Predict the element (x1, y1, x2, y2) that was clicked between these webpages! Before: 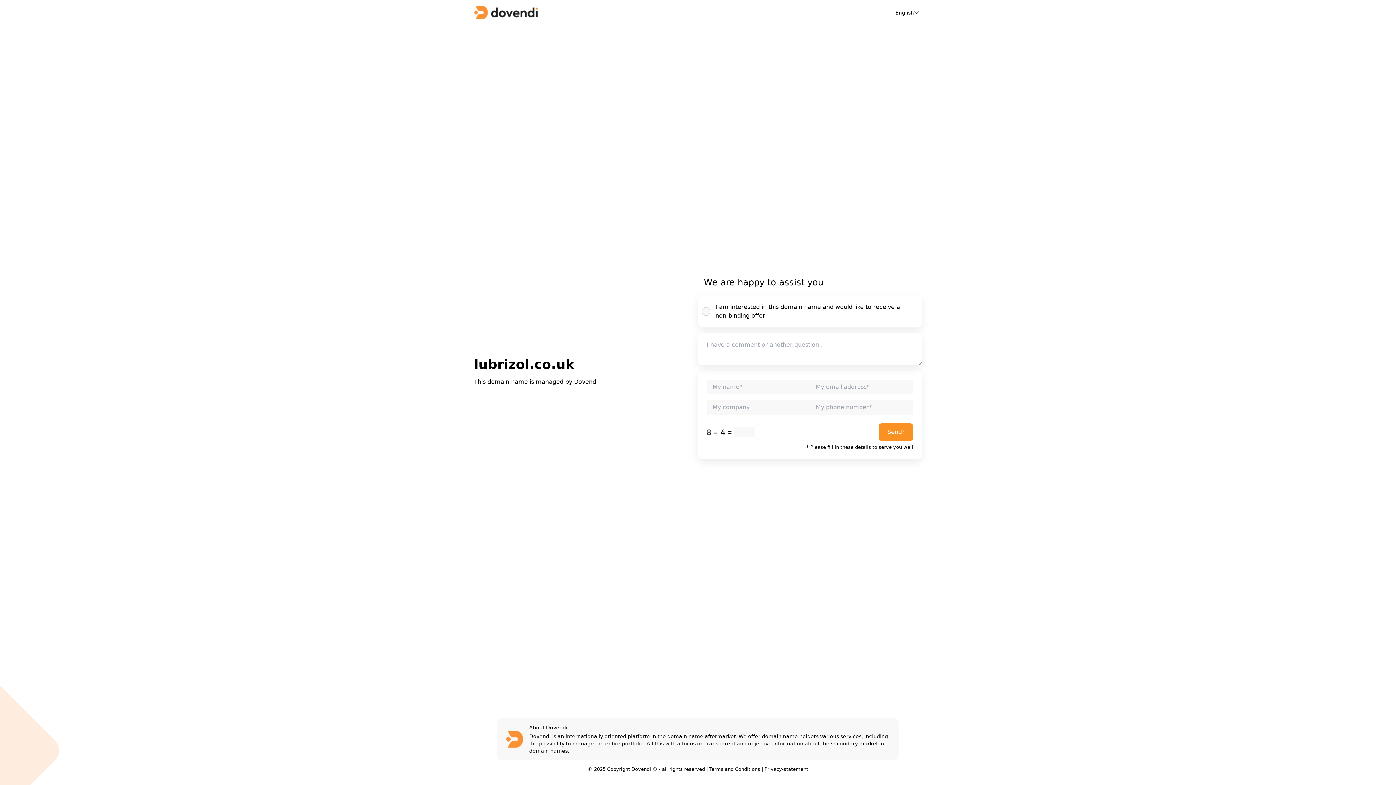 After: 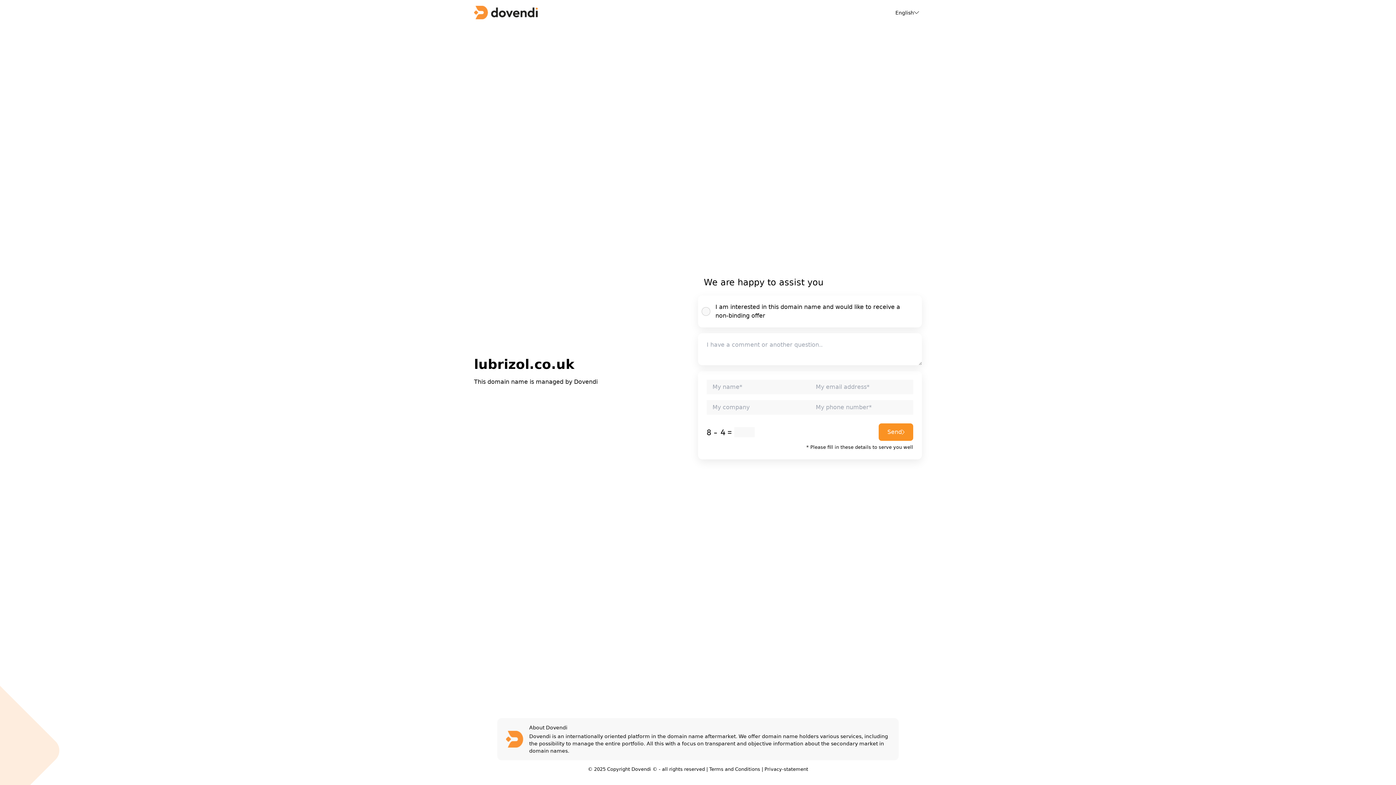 Action: label: Privacy-statement bbox: (764, 766, 808, 772)